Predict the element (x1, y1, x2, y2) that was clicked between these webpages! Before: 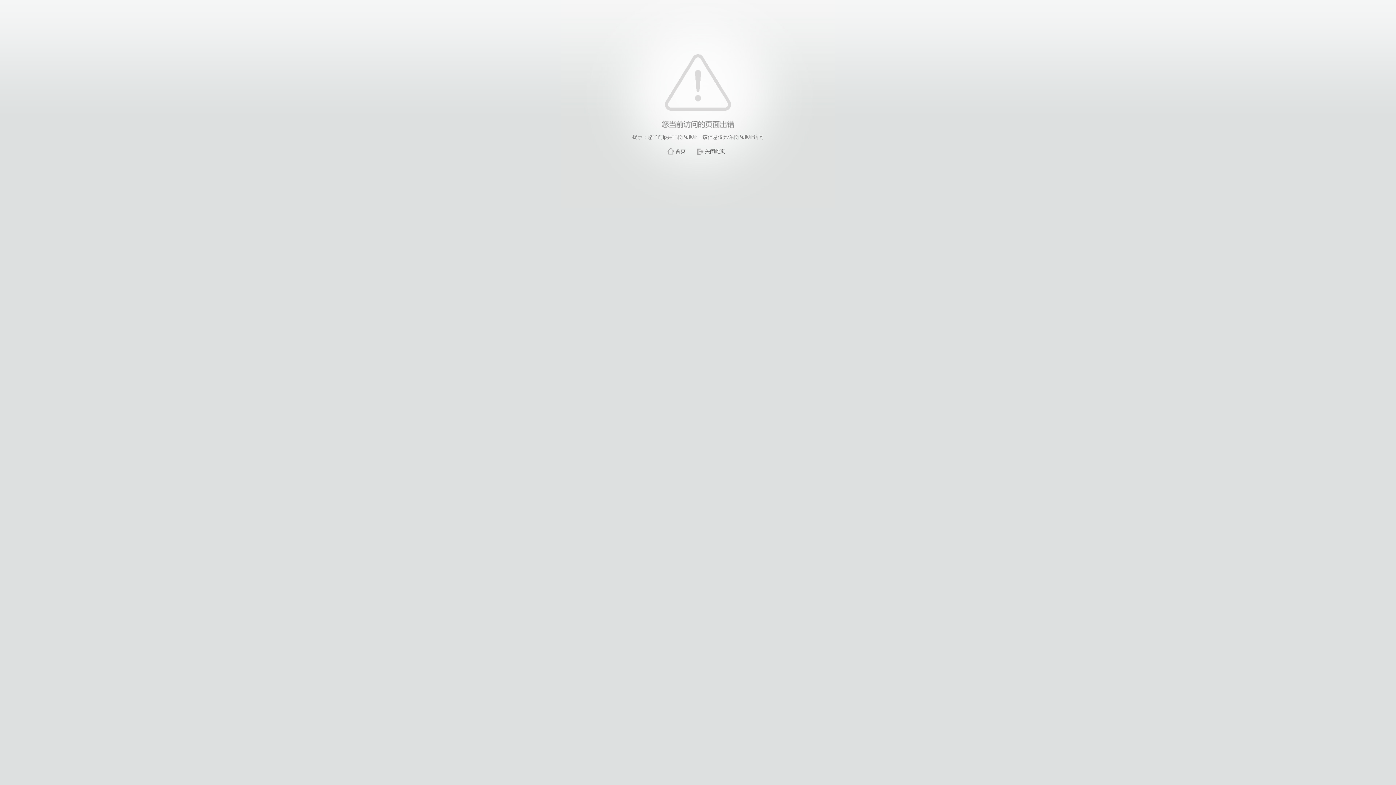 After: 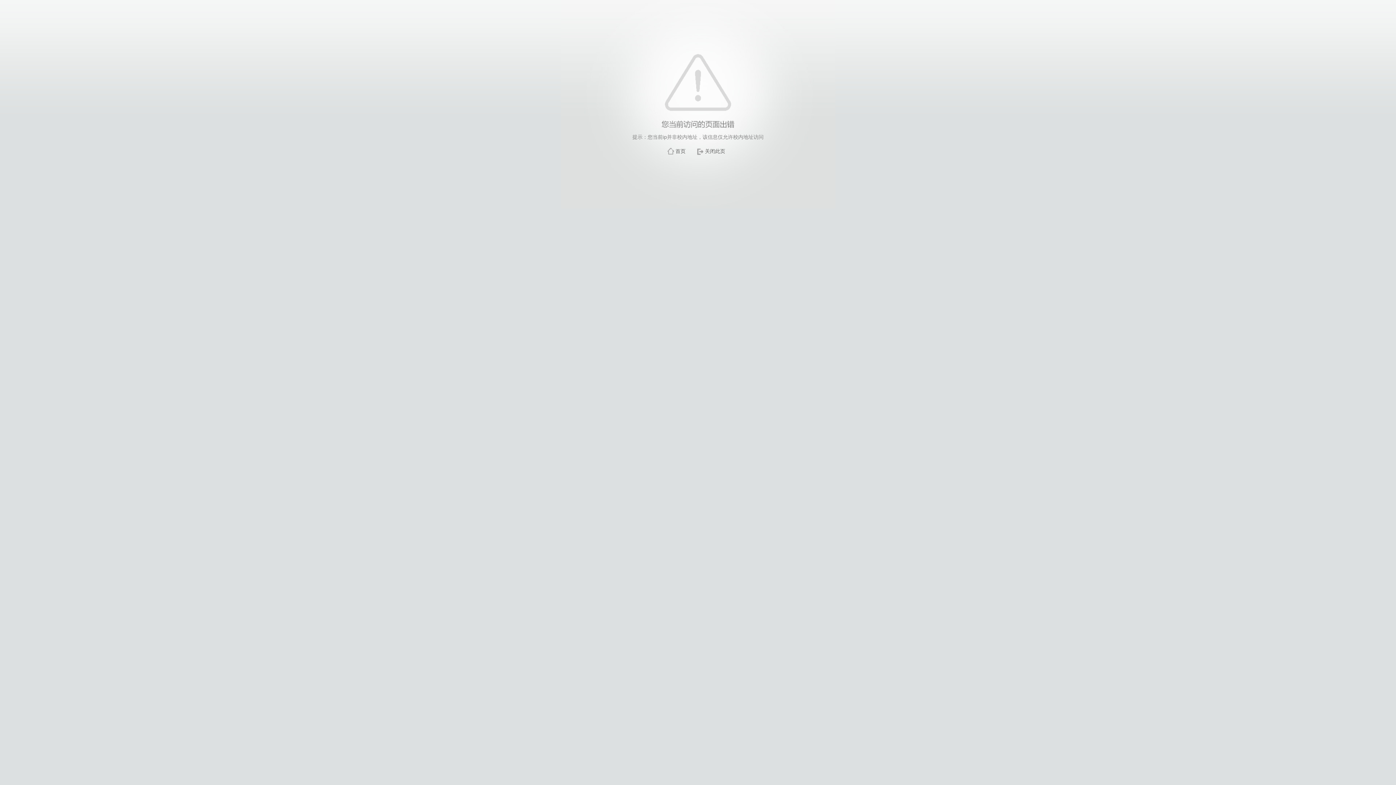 Action: bbox: (705, 148, 725, 154) label: 关闭此页